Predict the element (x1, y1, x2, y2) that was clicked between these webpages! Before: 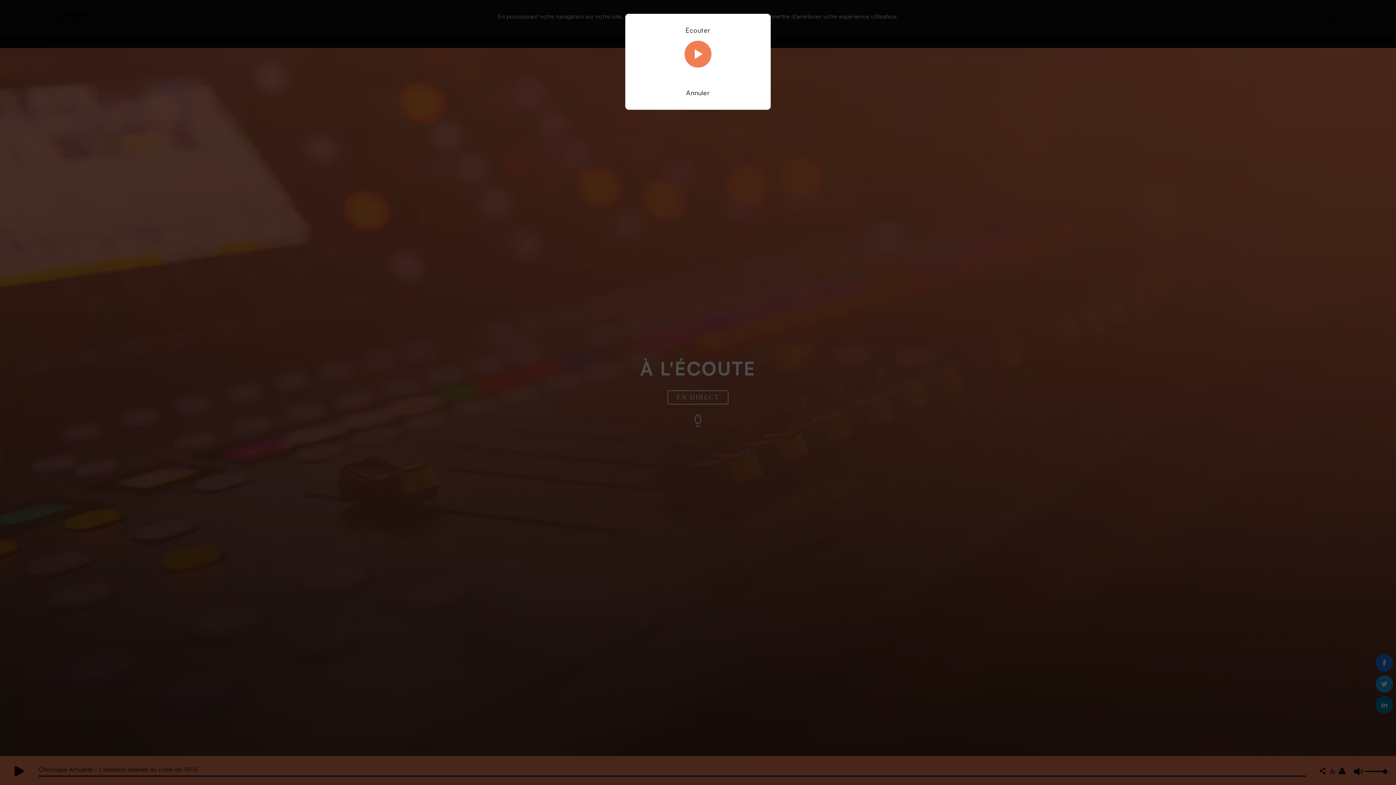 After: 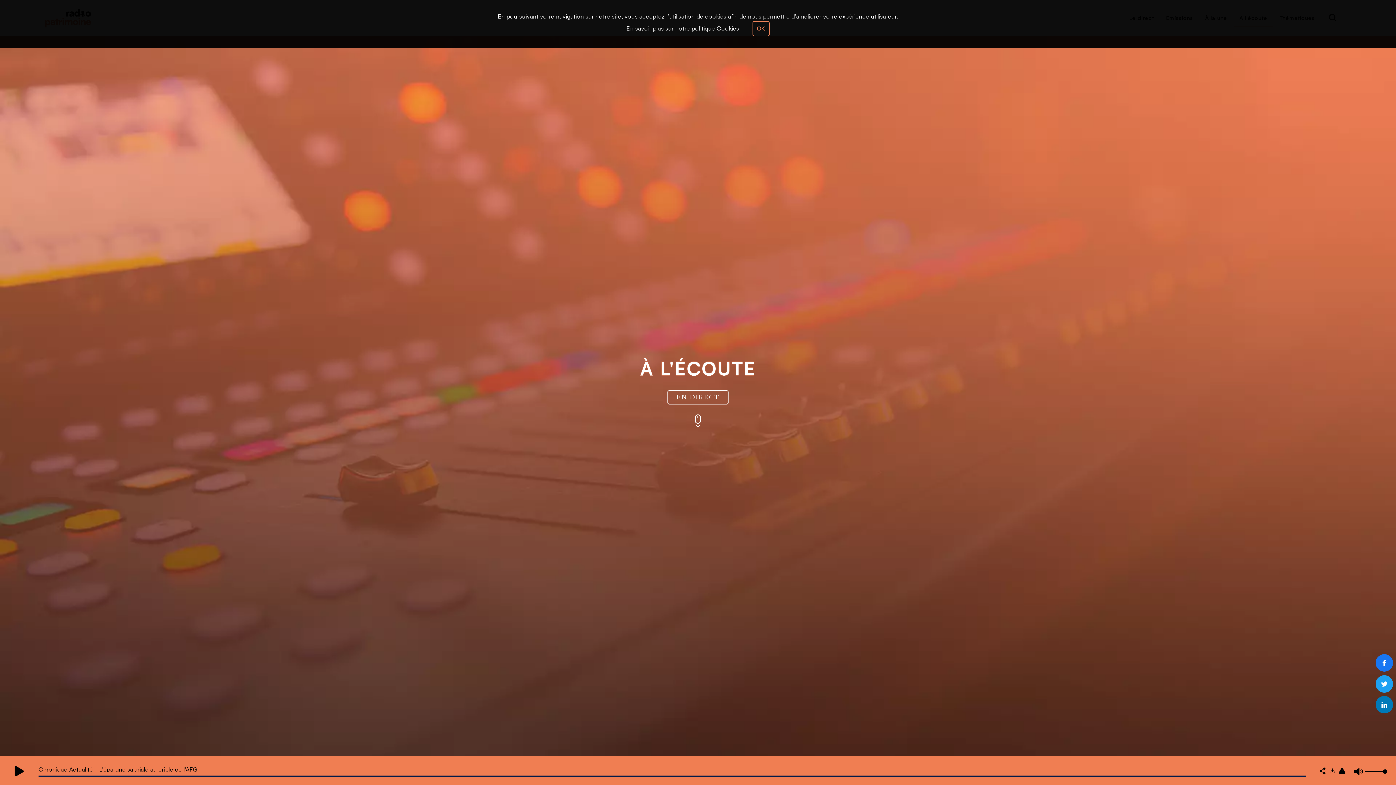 Action: bbox: (686, 88, 710, 96) label: Annuler